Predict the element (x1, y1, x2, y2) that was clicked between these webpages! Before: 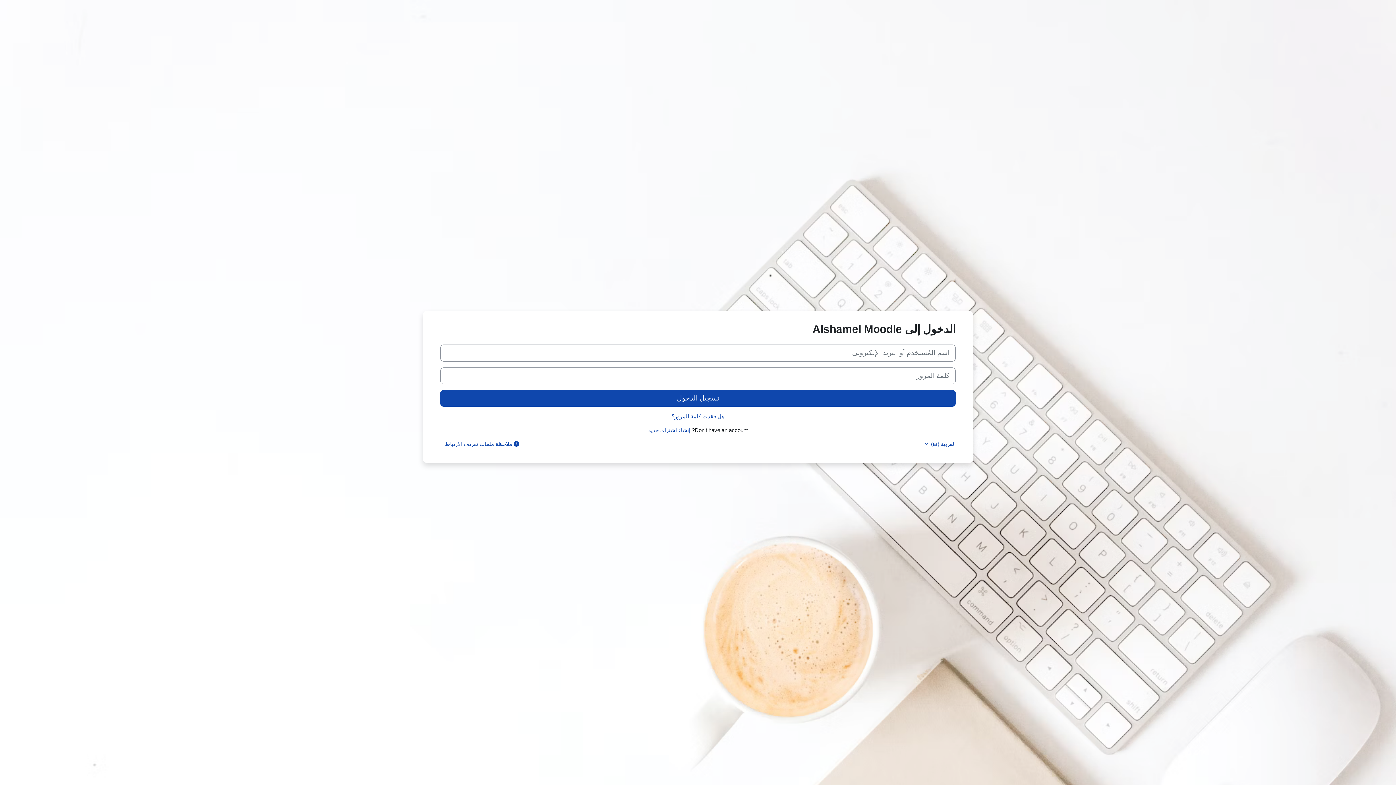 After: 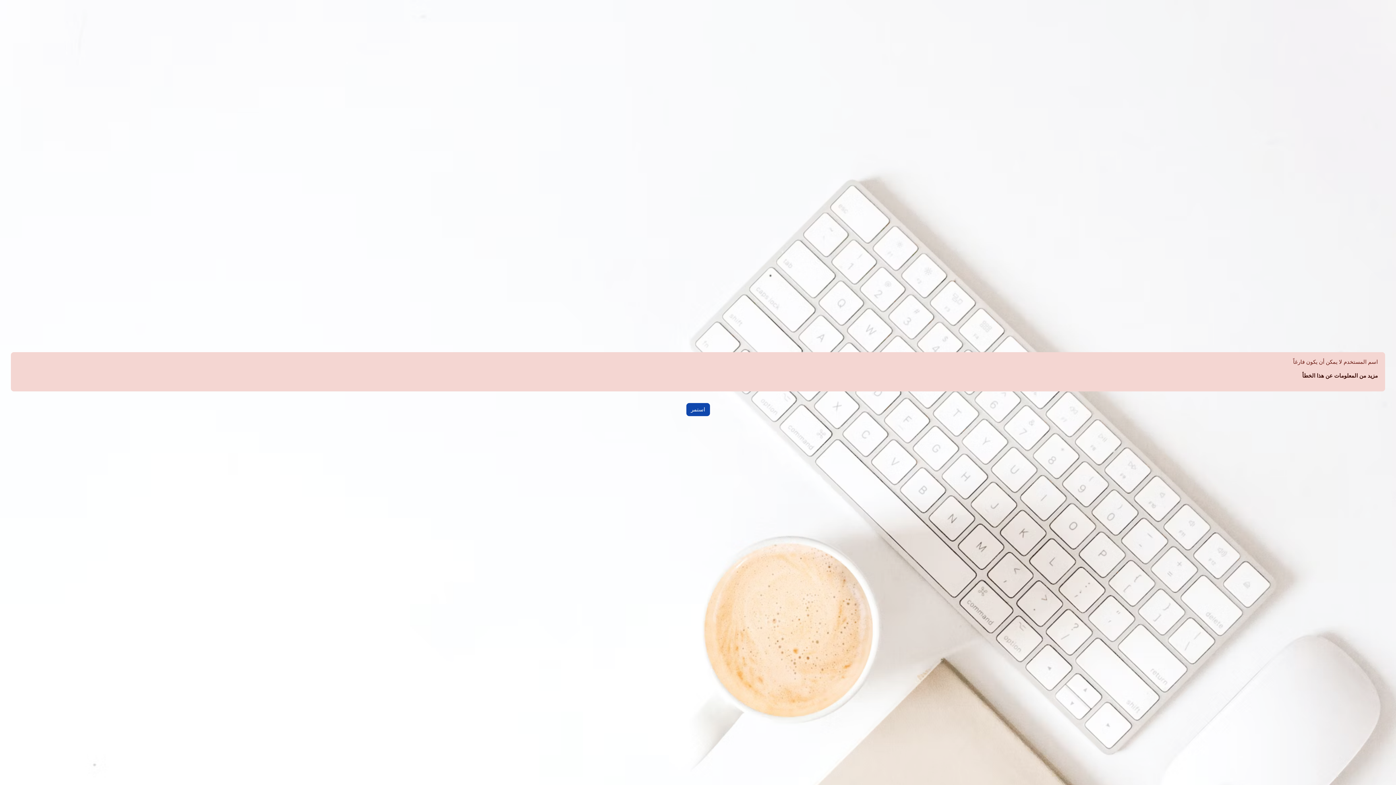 Action: label: تسجيل الدخول bbox: (440, 390, 956, 406)